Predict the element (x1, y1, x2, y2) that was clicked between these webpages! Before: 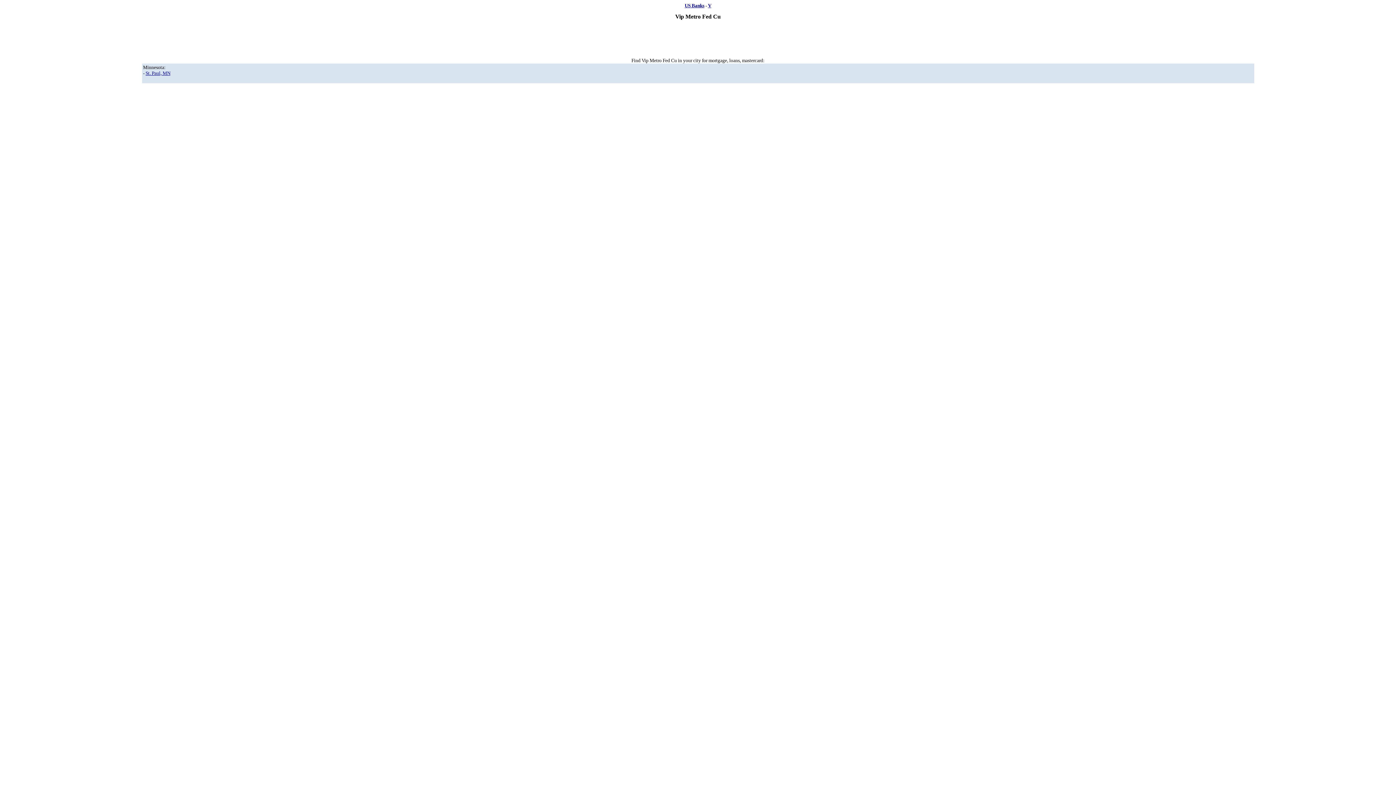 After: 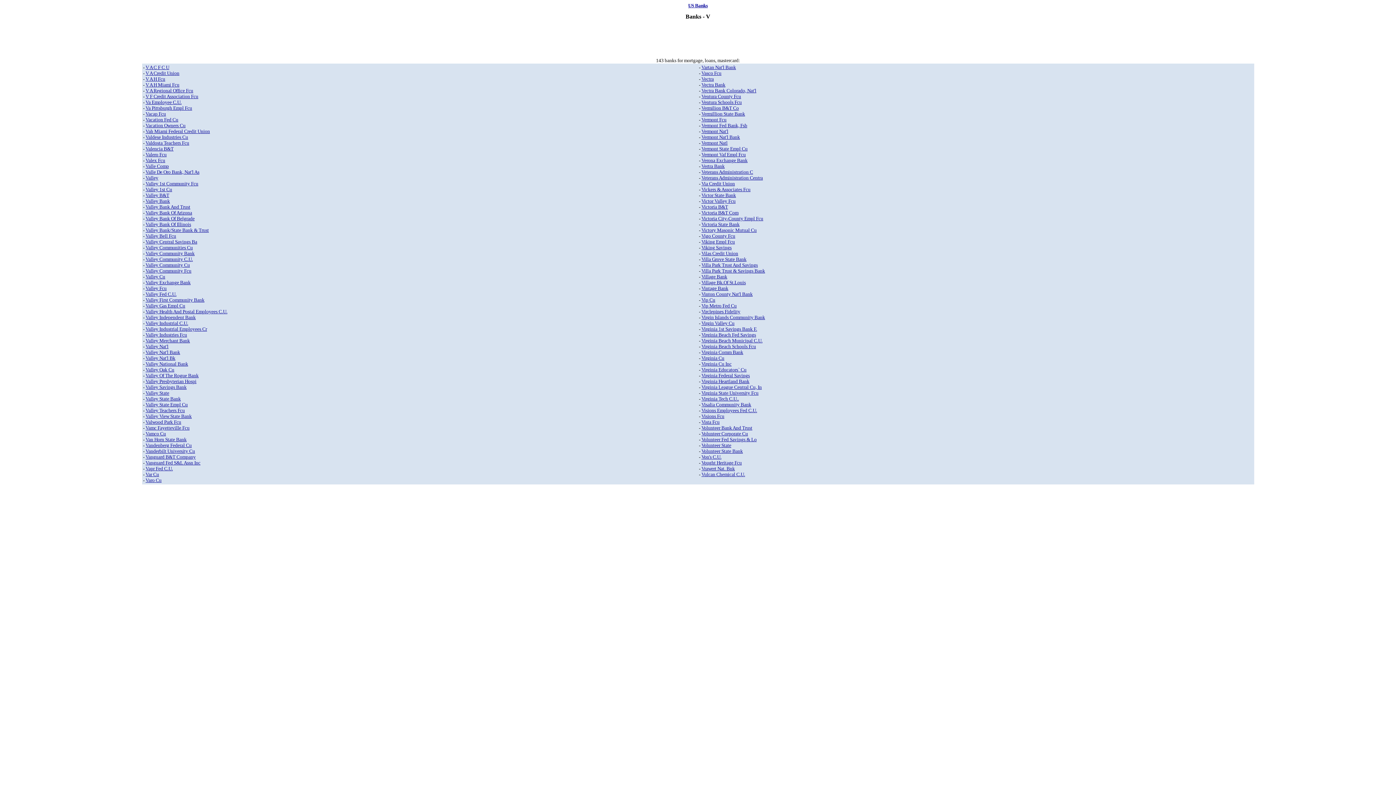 Action: label: V bbox: (708, 2, 711, 8)